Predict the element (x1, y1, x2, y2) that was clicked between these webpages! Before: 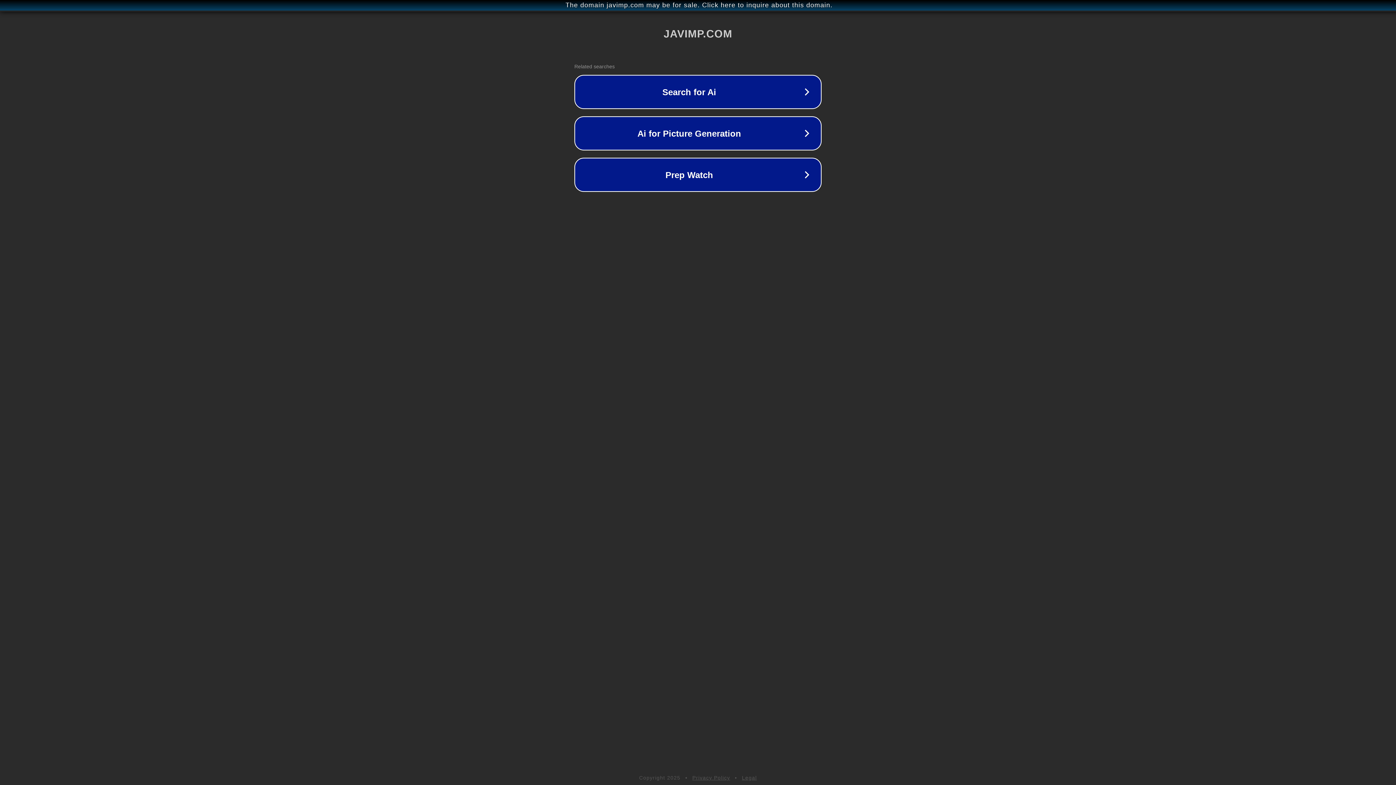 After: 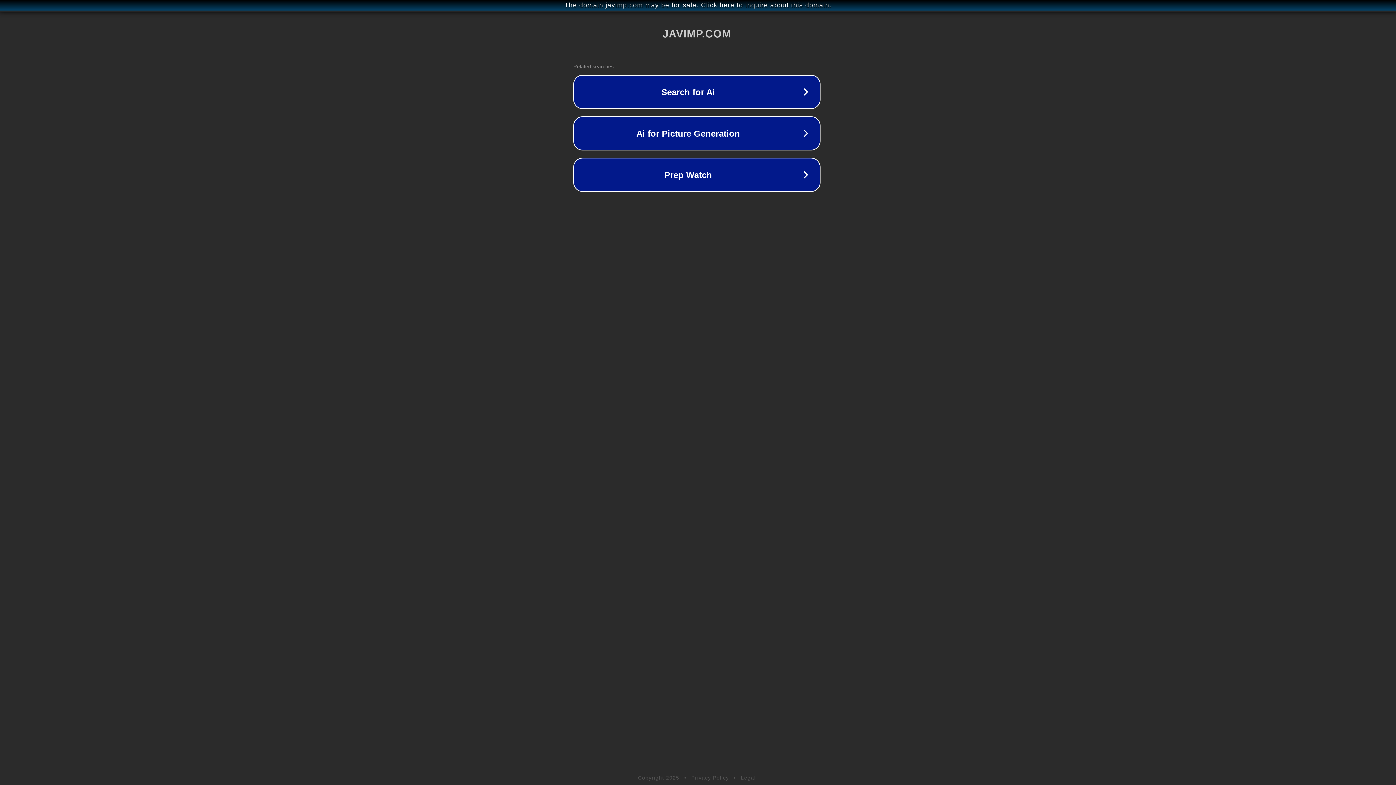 Action: bbox: (1, 1, 1397, 9) label: The domain javimp.com may be for sale. Click here to inquire about this domain.